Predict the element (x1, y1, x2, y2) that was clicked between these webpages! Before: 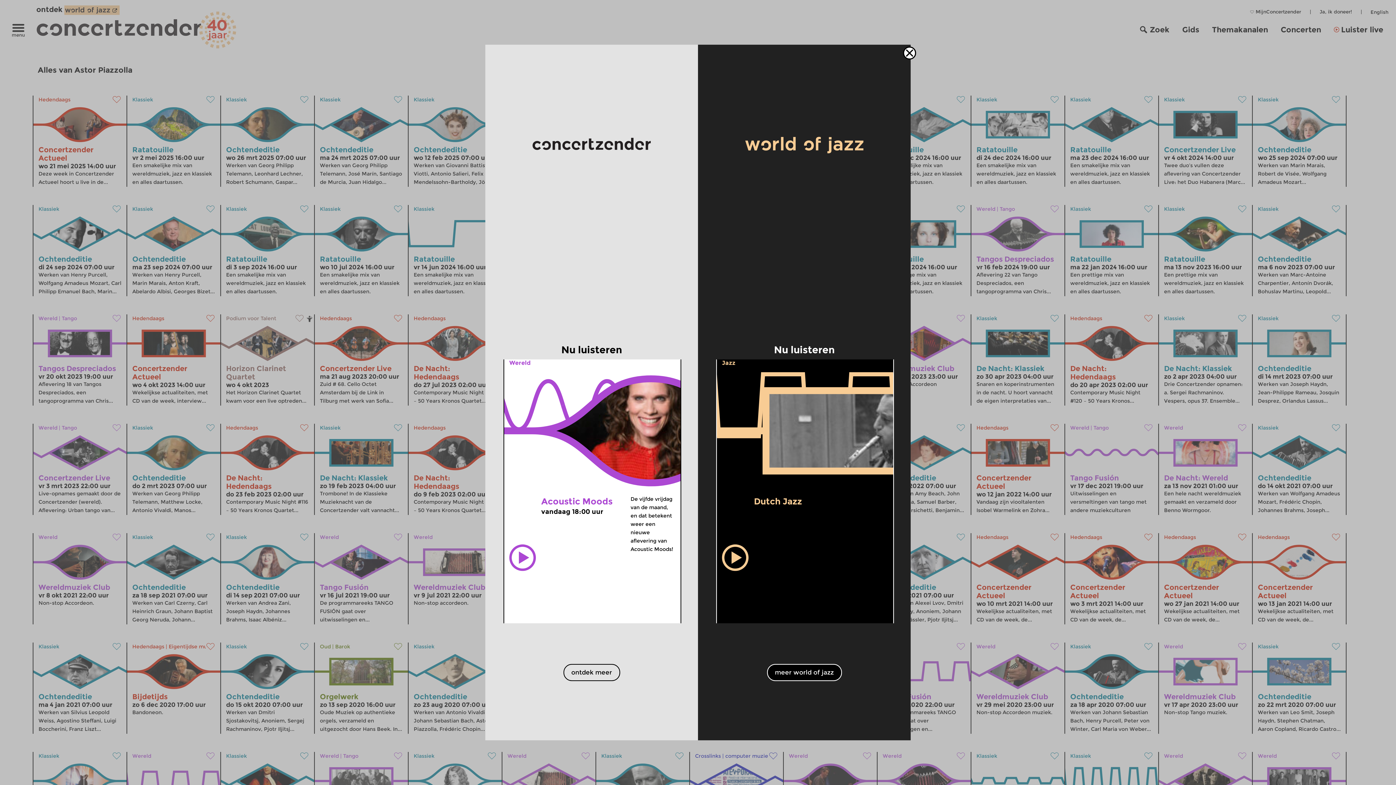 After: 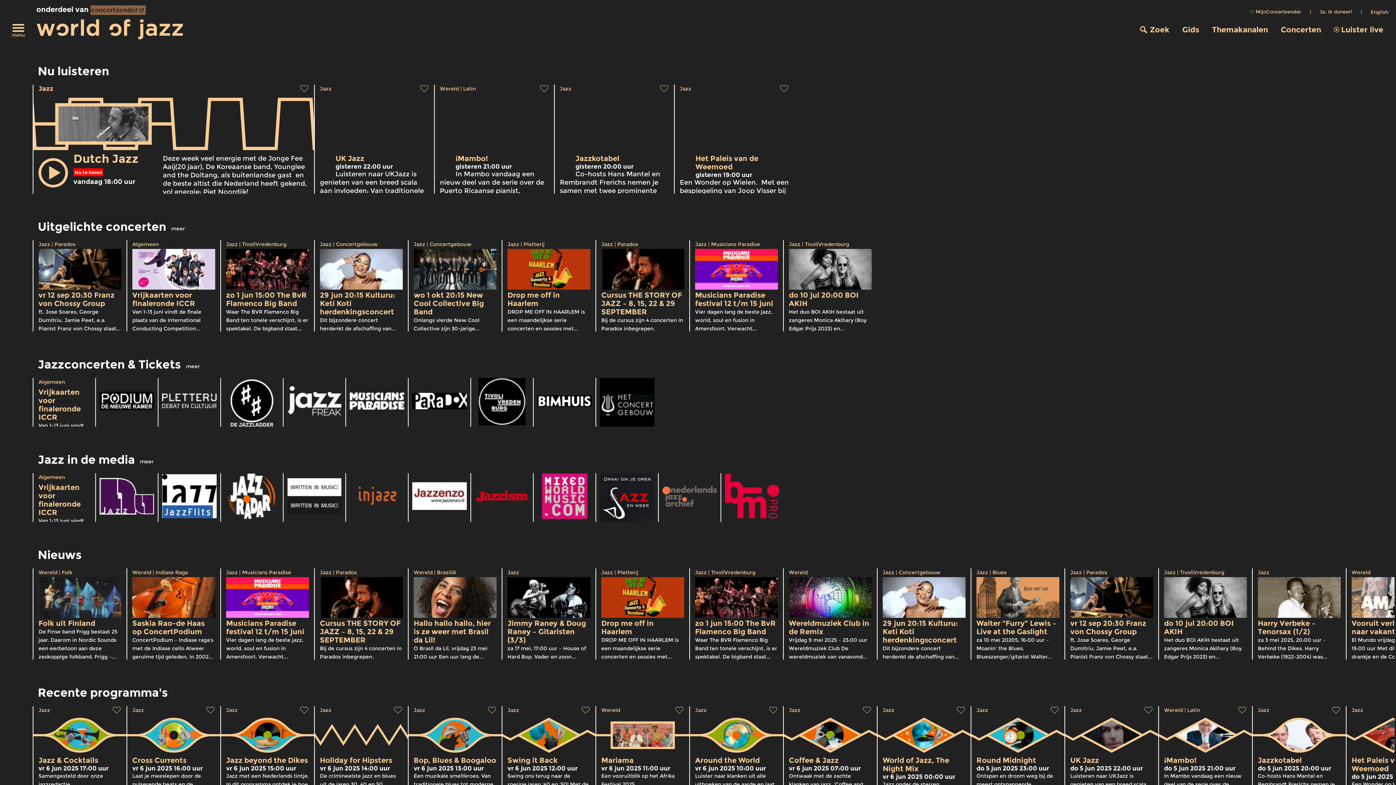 Action: label: Jazz bbox: (722, 359, 735, 366)